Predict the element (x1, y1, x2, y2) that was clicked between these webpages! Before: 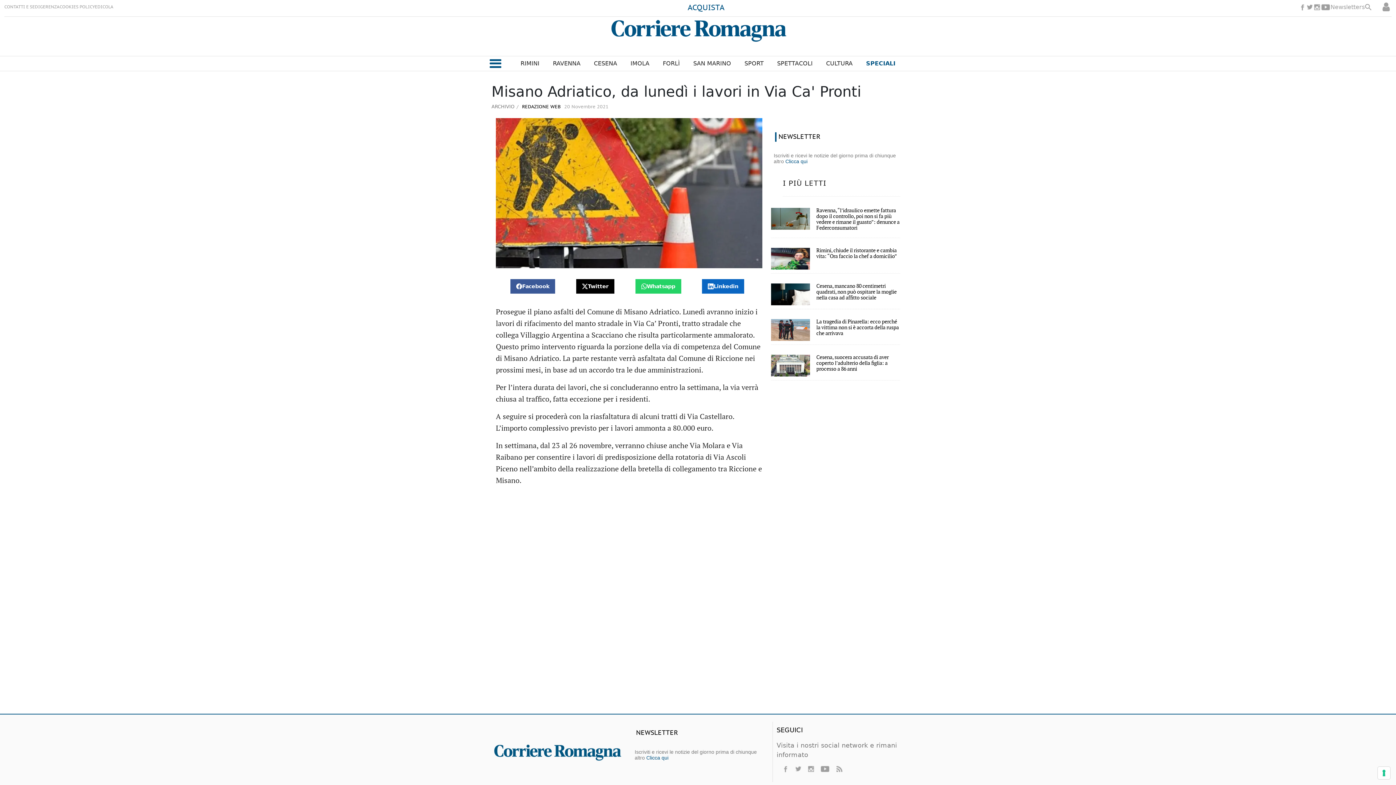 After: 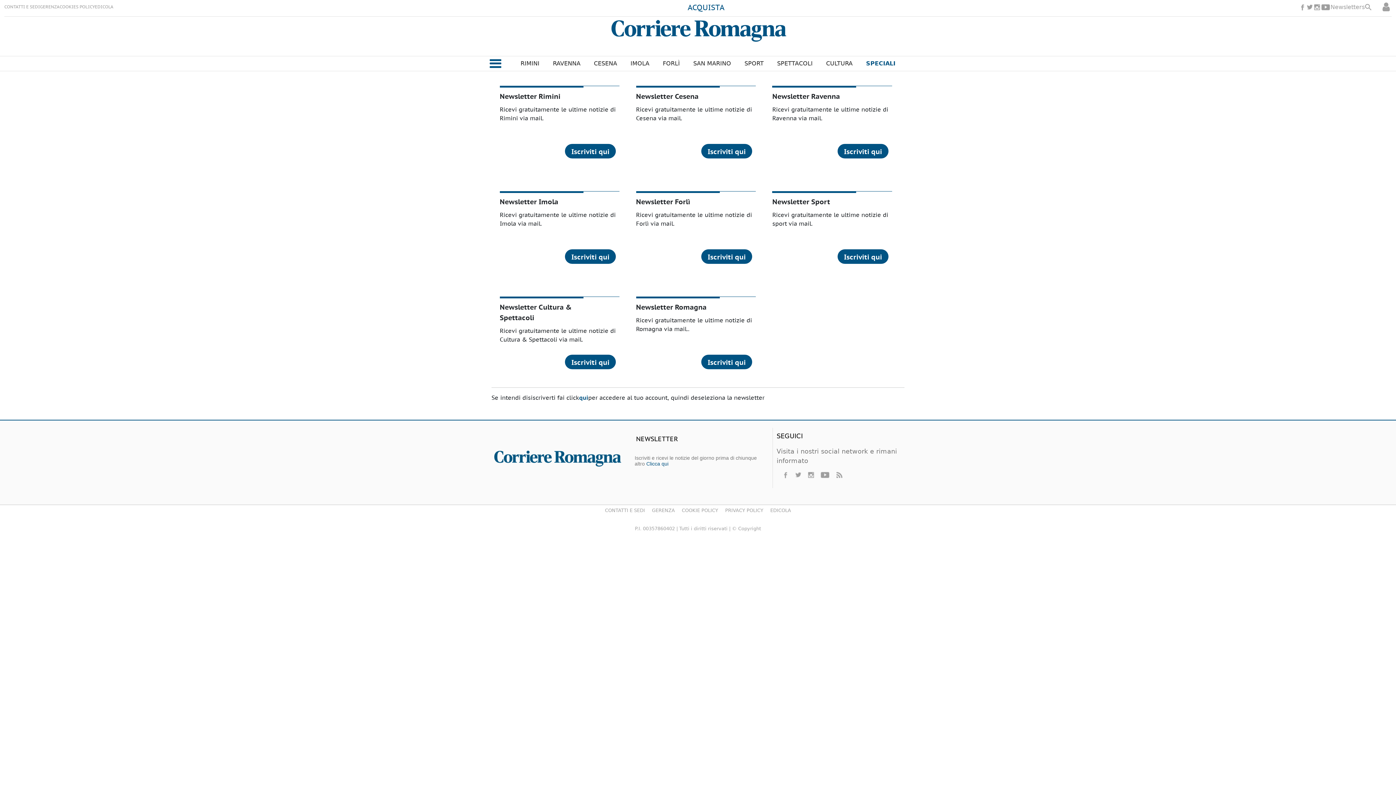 Action: label: Clicca qui bbox: (646, 755, 668, 760)